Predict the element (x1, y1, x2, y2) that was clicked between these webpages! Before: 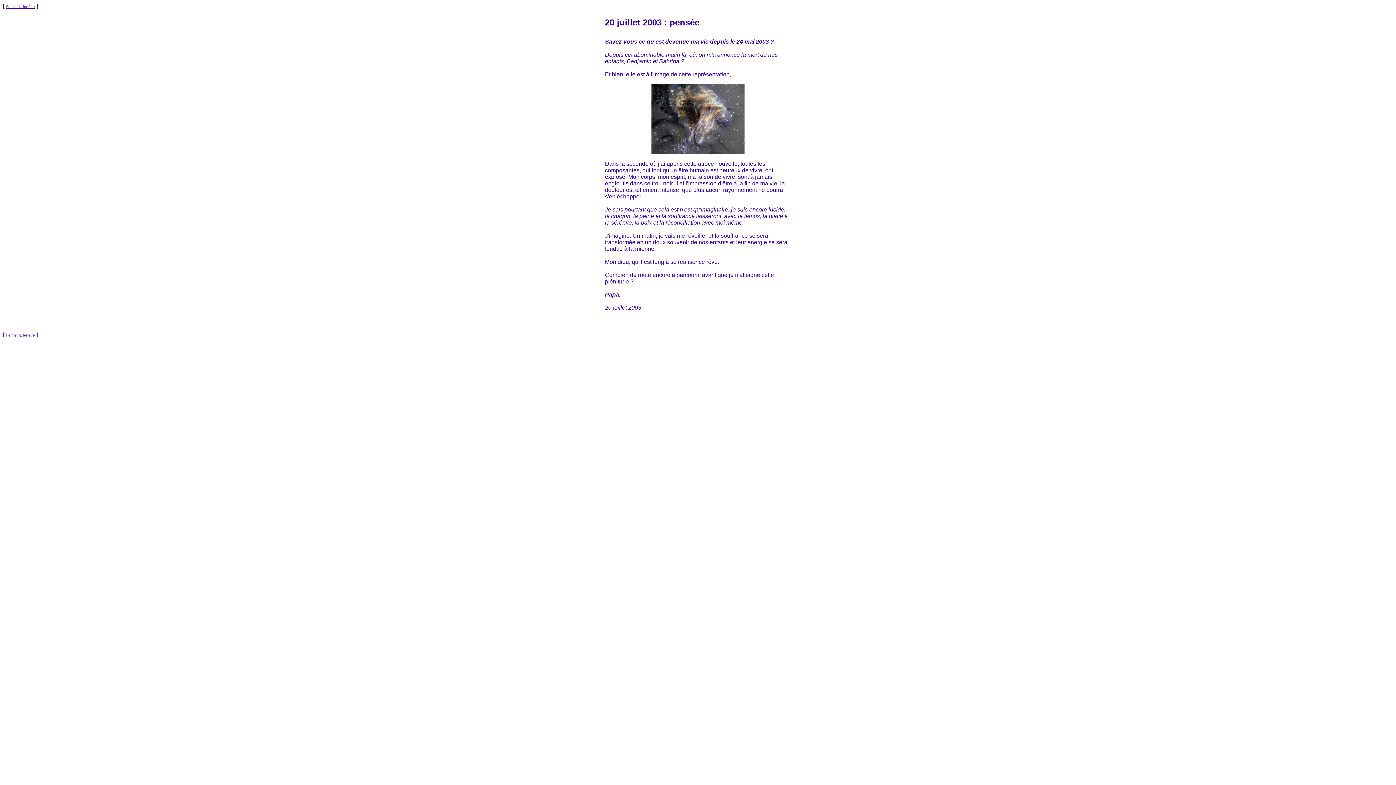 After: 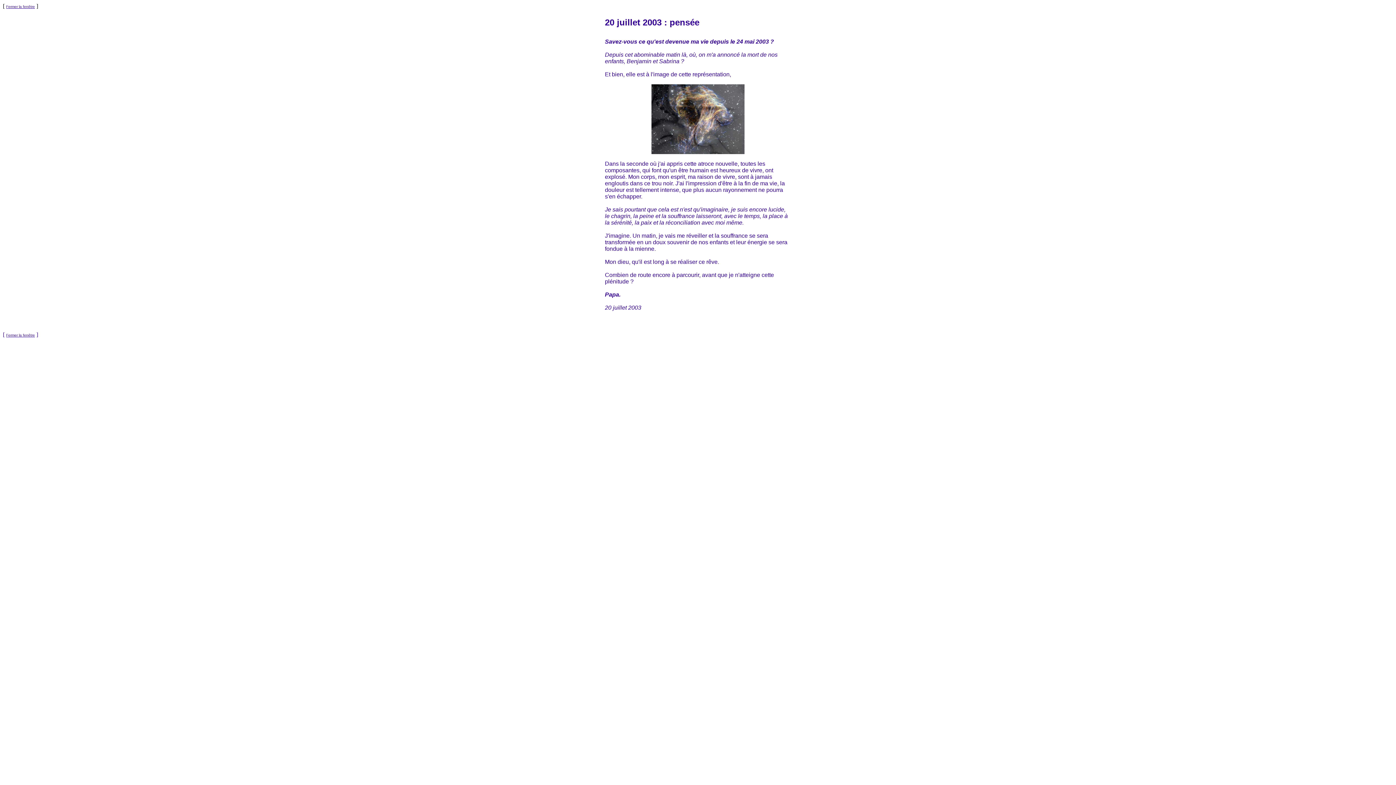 Action: label: Fermer la fenêtre bbox: (6, 2, 34, 9)